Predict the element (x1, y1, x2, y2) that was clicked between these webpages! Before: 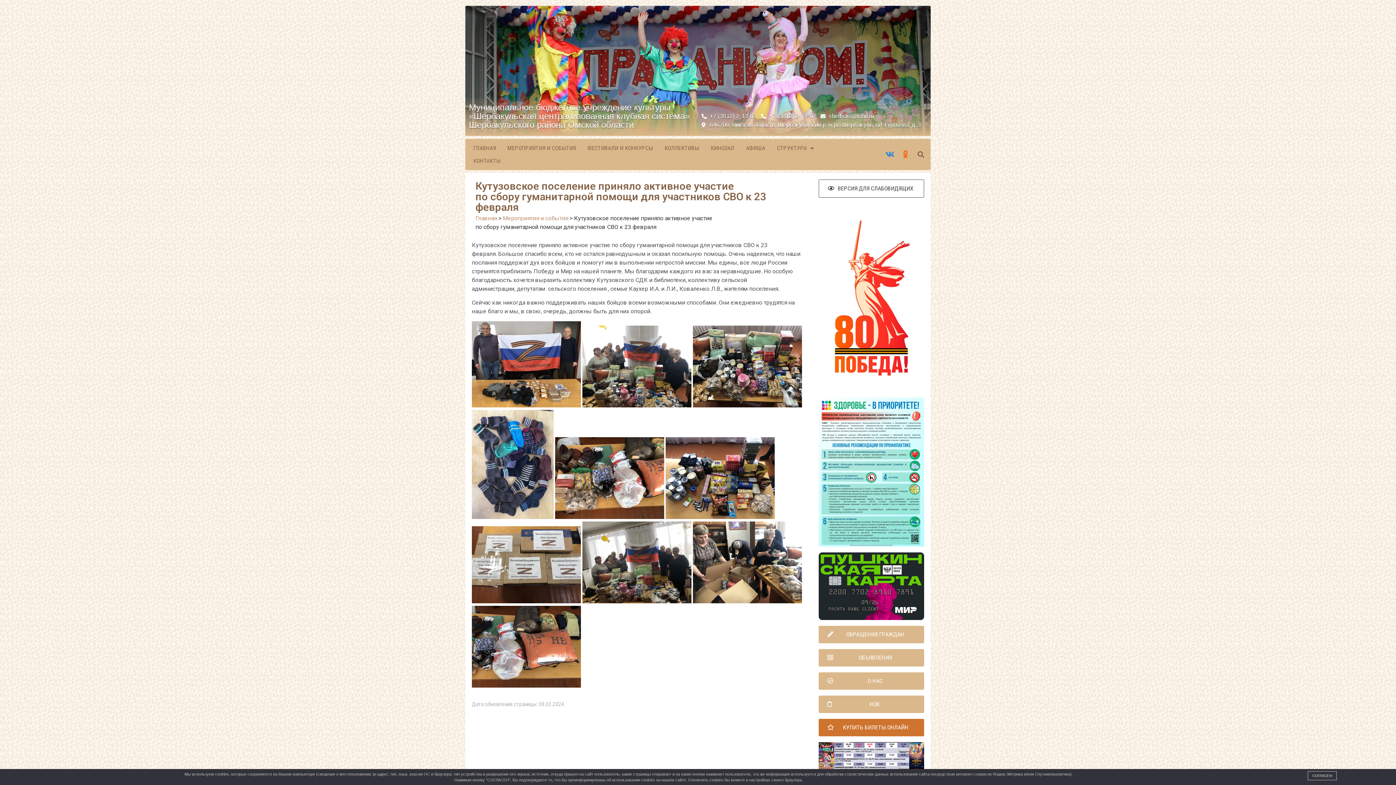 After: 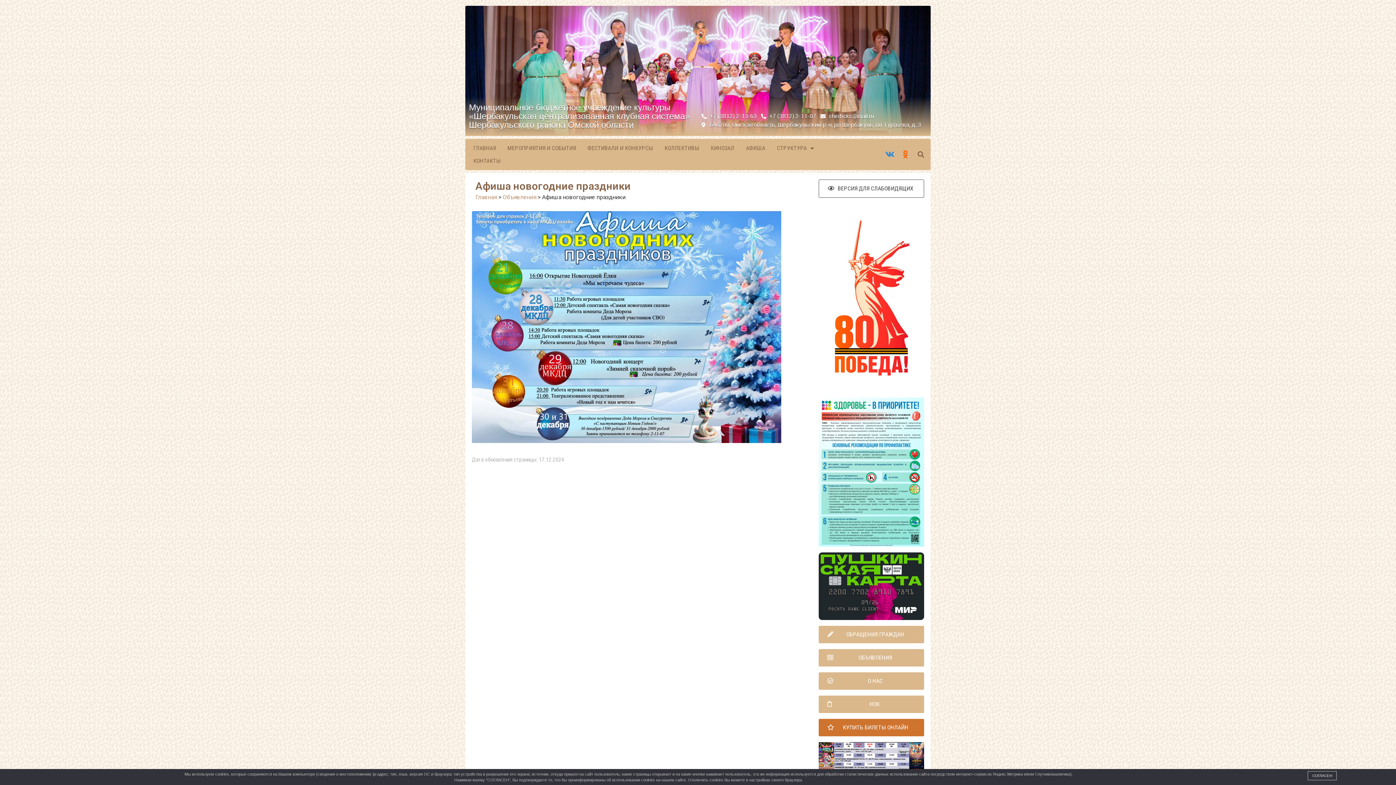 Action: bbox: (818, 397, 924, 546)